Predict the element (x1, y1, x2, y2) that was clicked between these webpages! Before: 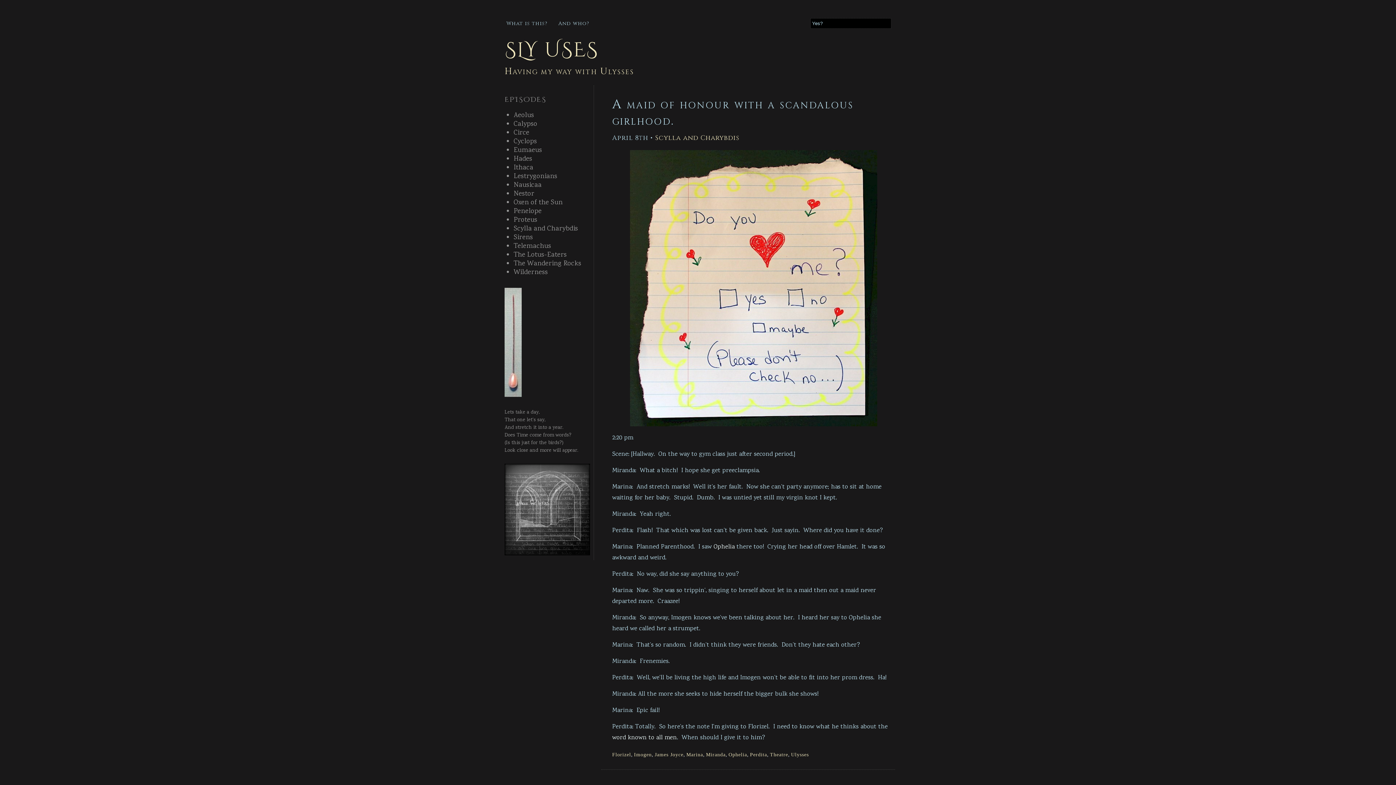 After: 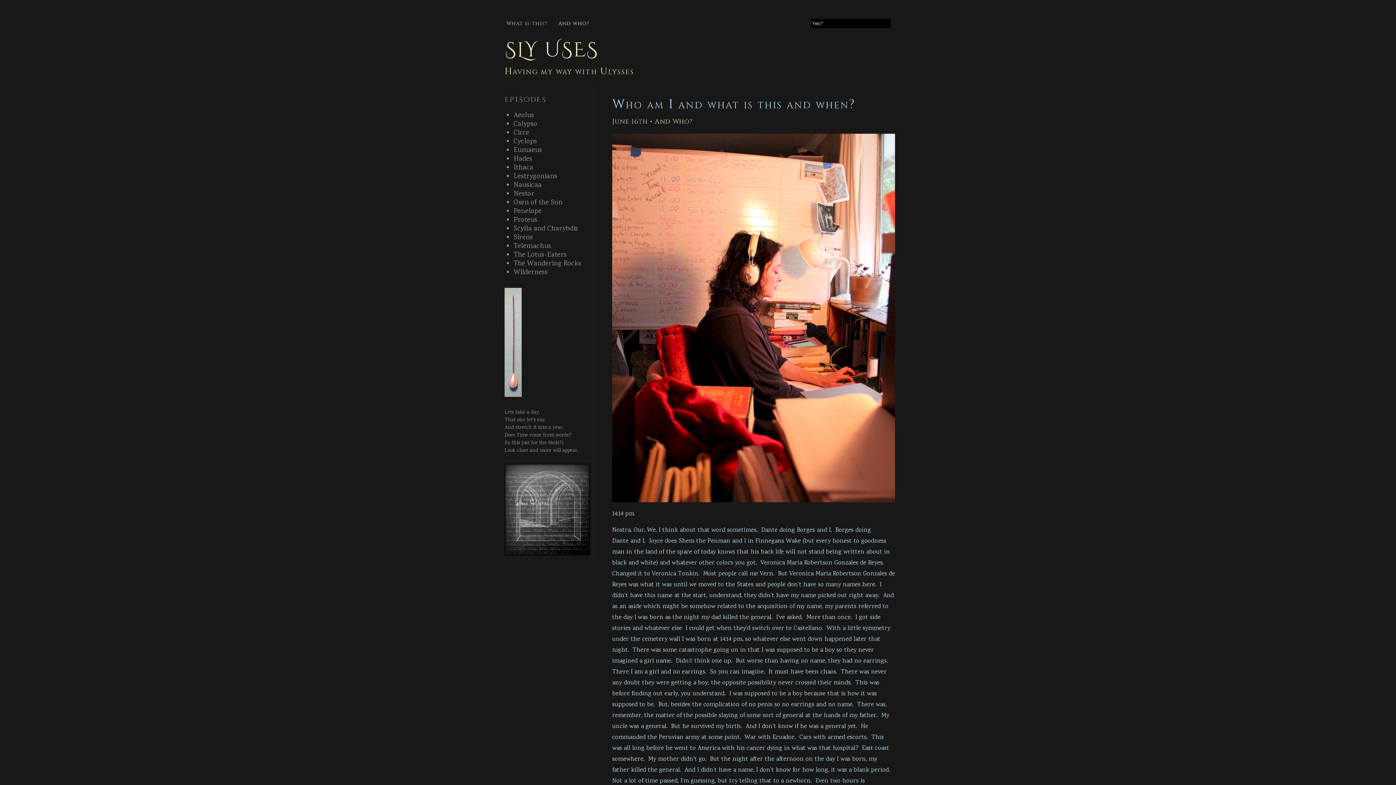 Action: bbox: (553, 16, 594, 30) label: And who?